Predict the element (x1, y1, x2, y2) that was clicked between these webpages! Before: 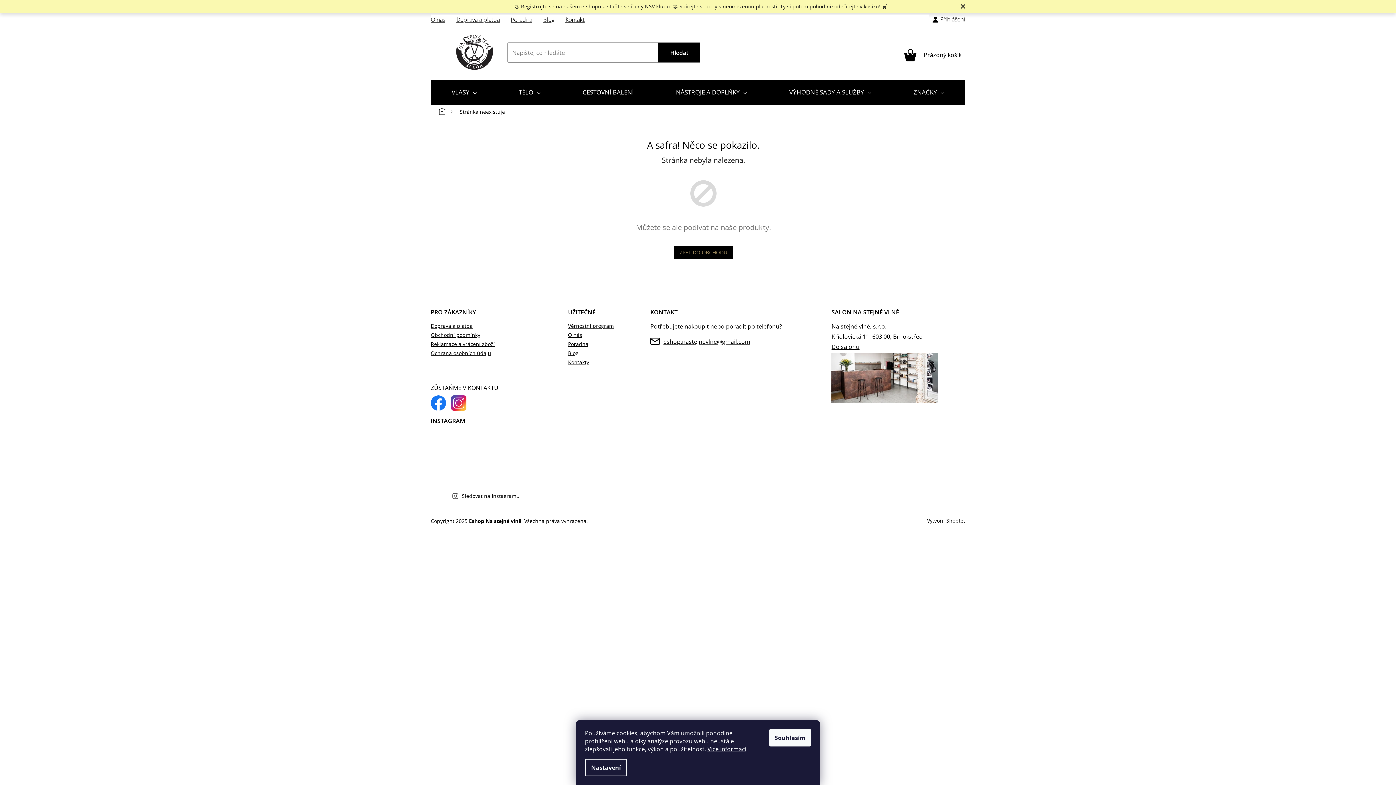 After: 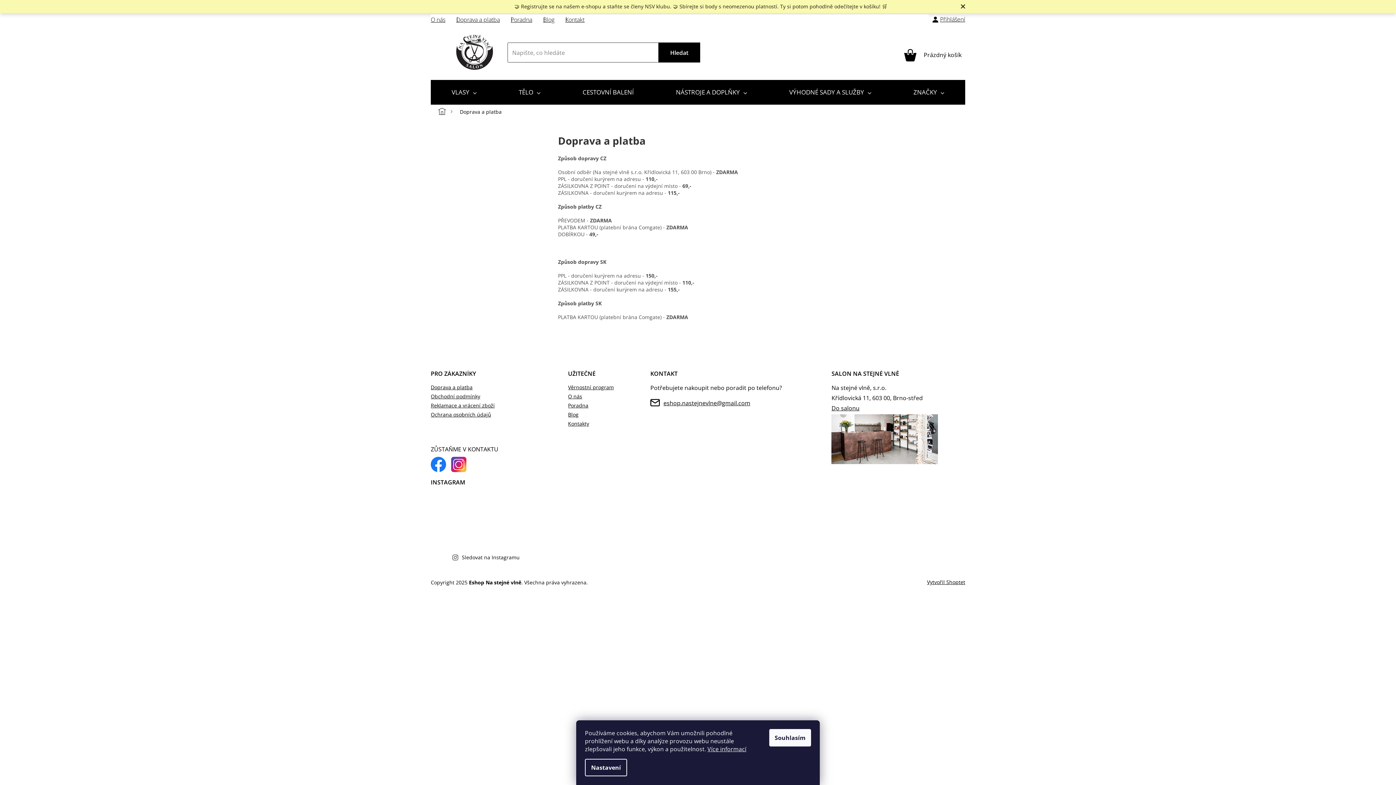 Action: label: Doprava a platba bbox: (430, 322, 472, 329)